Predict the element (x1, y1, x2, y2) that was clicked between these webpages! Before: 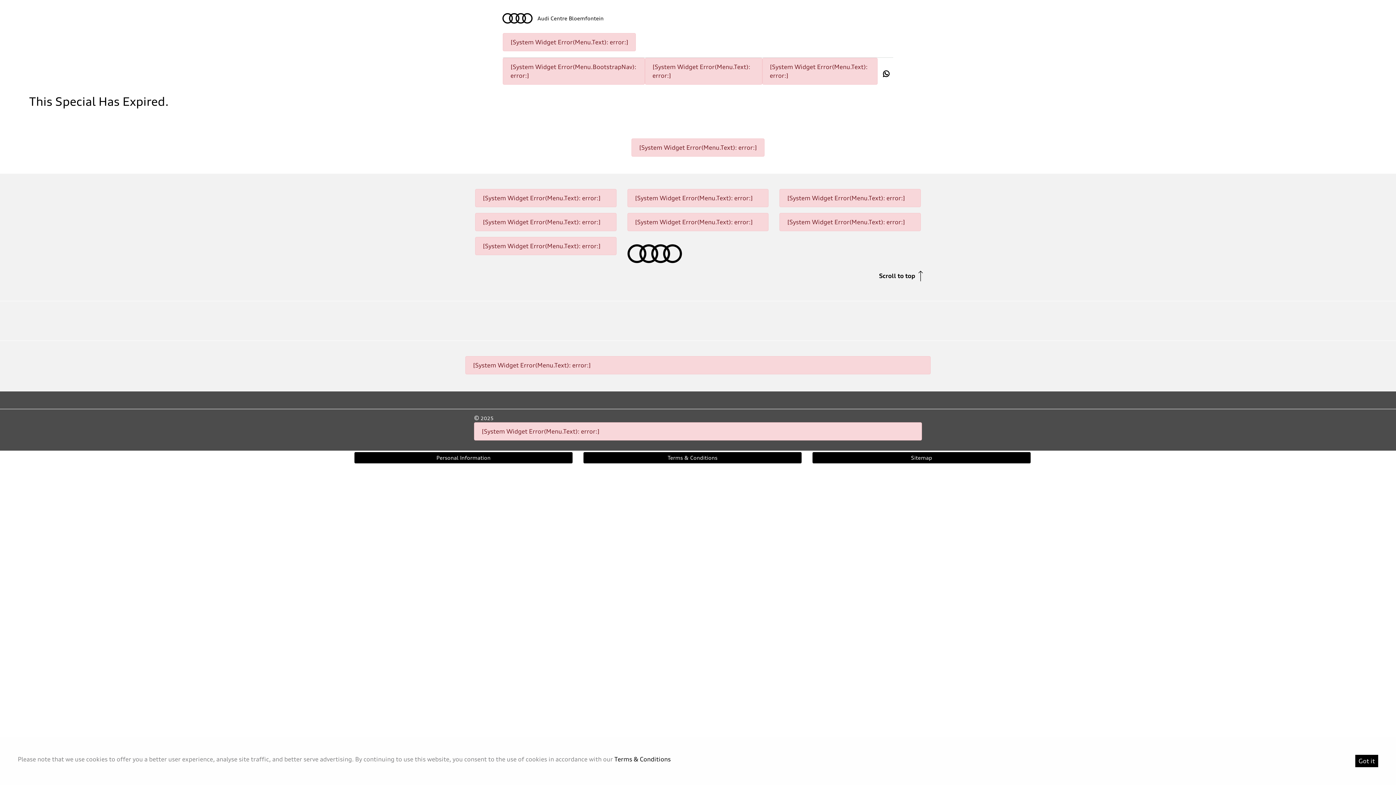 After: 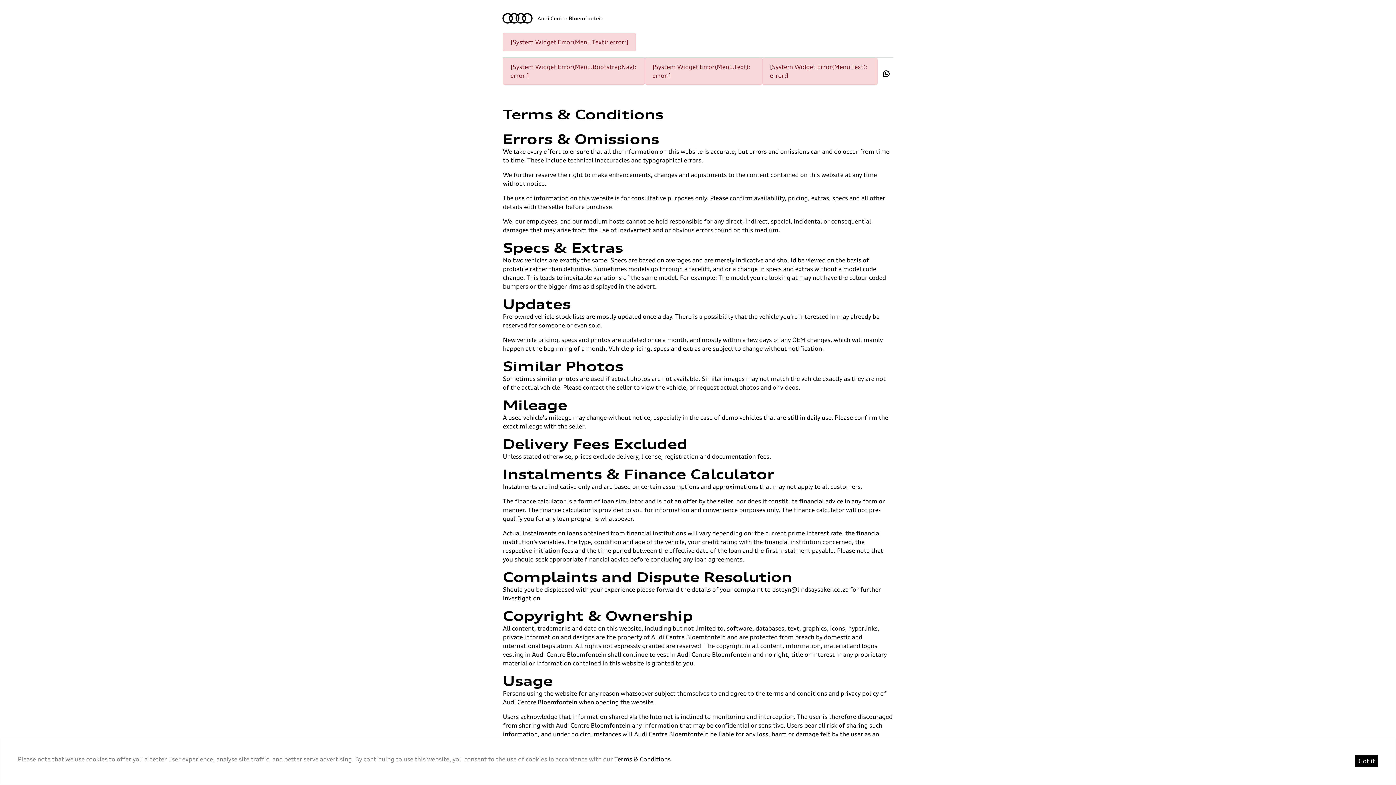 Action: bbox: (583, 452, 801, 463) label: Terms & Conditions